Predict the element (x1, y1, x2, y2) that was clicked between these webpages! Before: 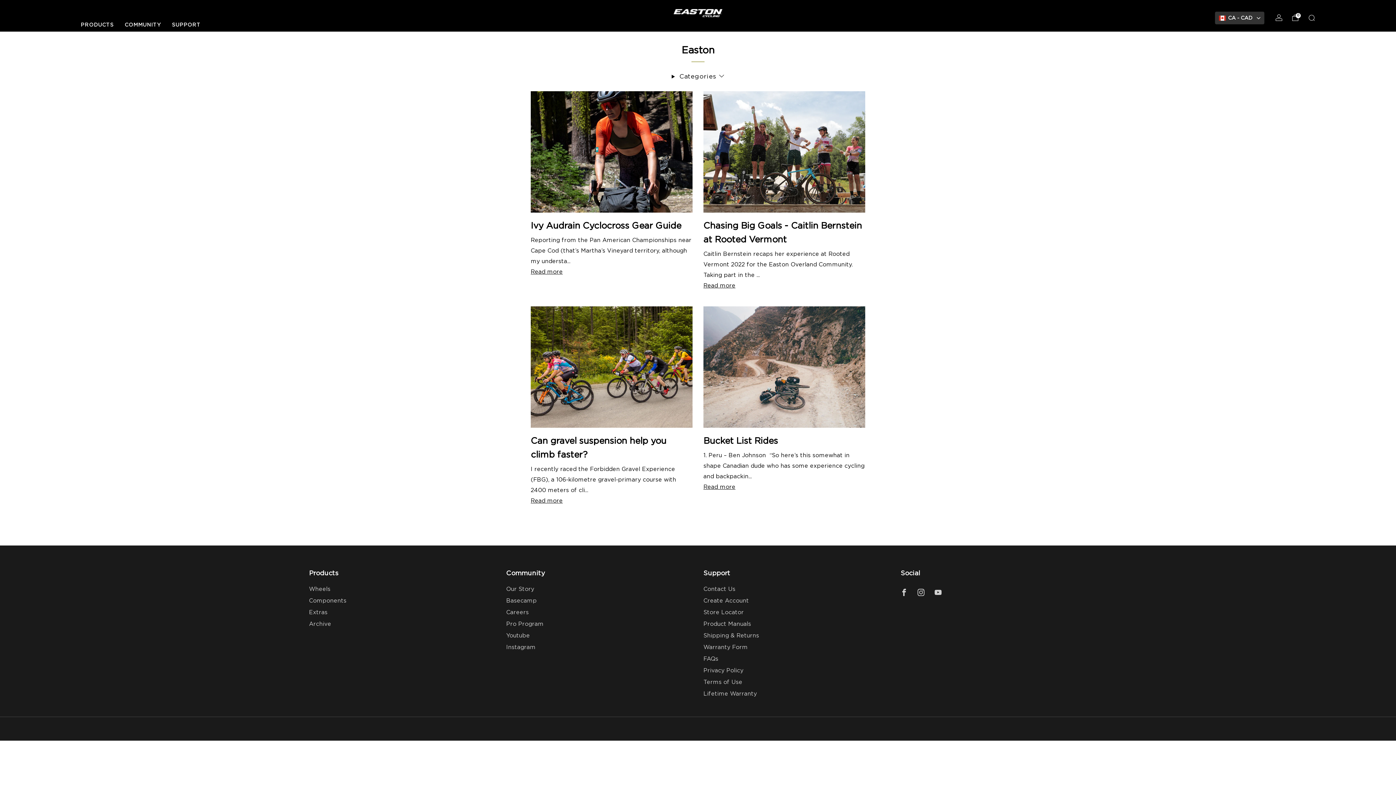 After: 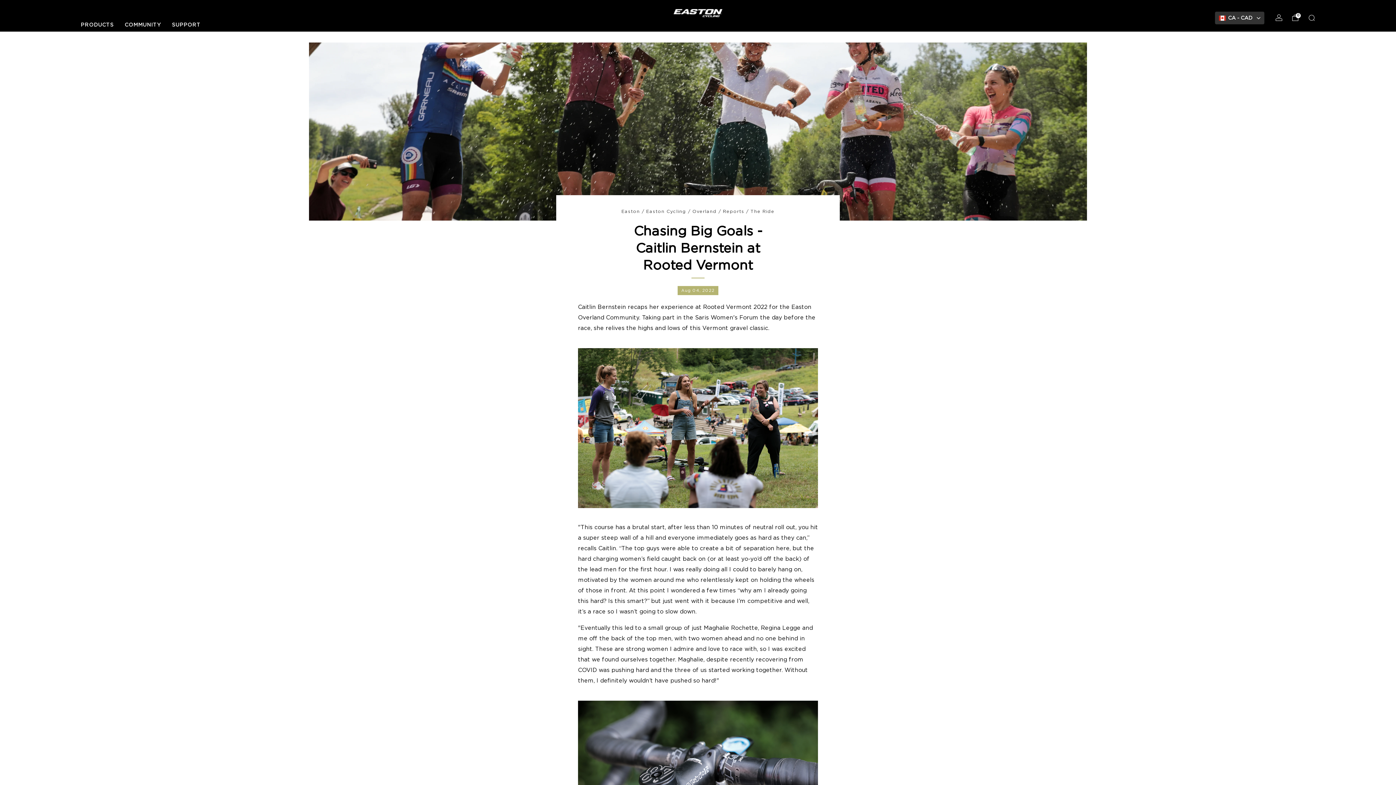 Action: label: Loading image: Caitlin Bernstein at rooted Vermont bbox: (703, 91, 865, 212)